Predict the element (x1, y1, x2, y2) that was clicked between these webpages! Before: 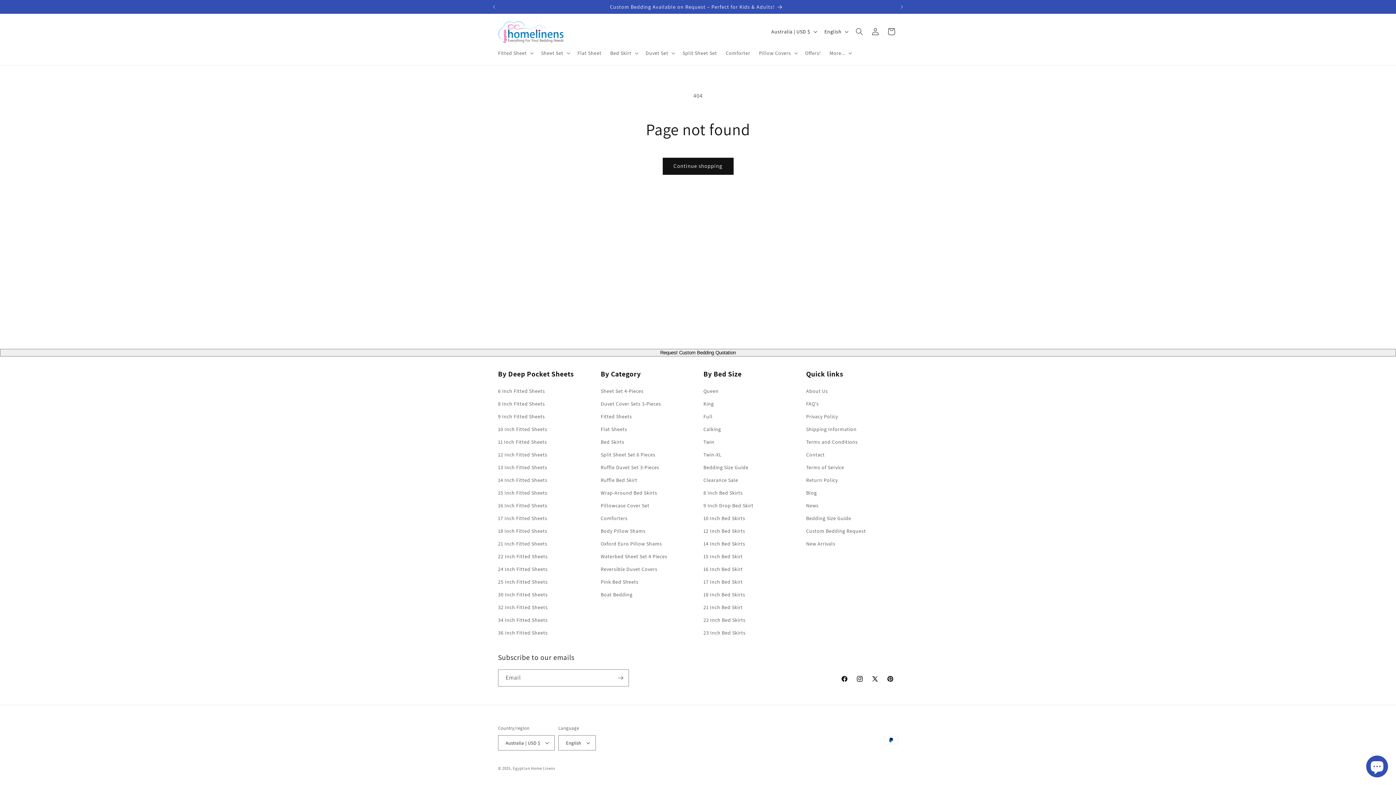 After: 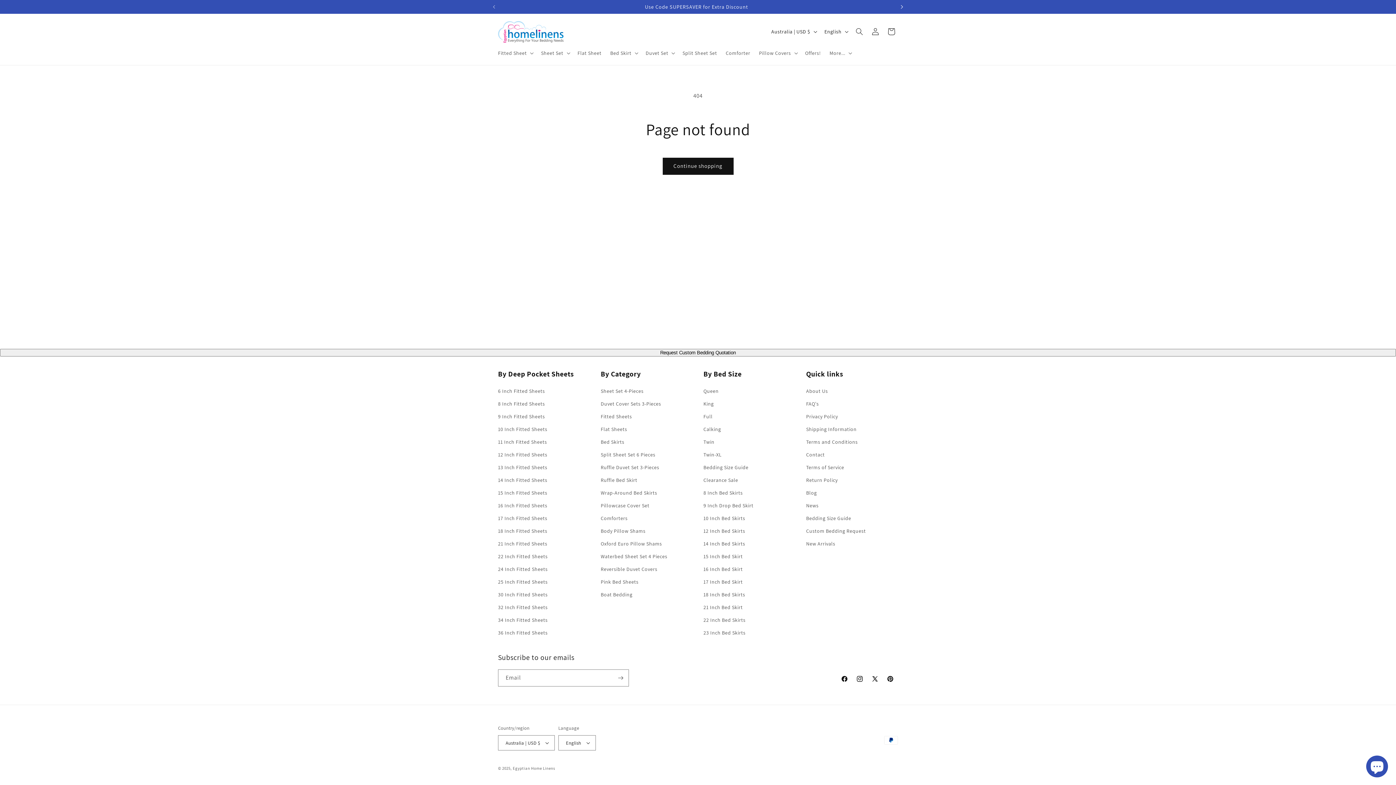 Action: bbox: (894, 0, 910, 13) label: Next announcement